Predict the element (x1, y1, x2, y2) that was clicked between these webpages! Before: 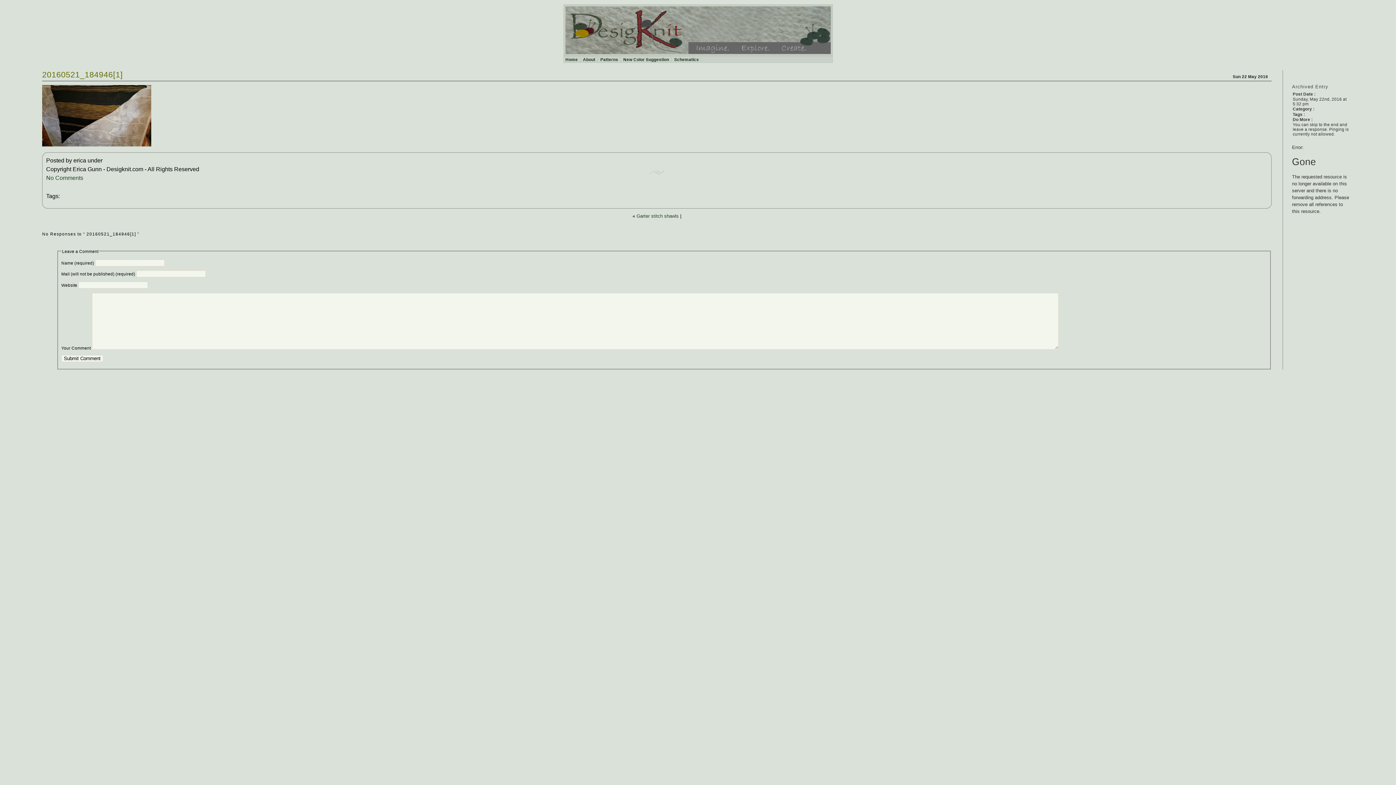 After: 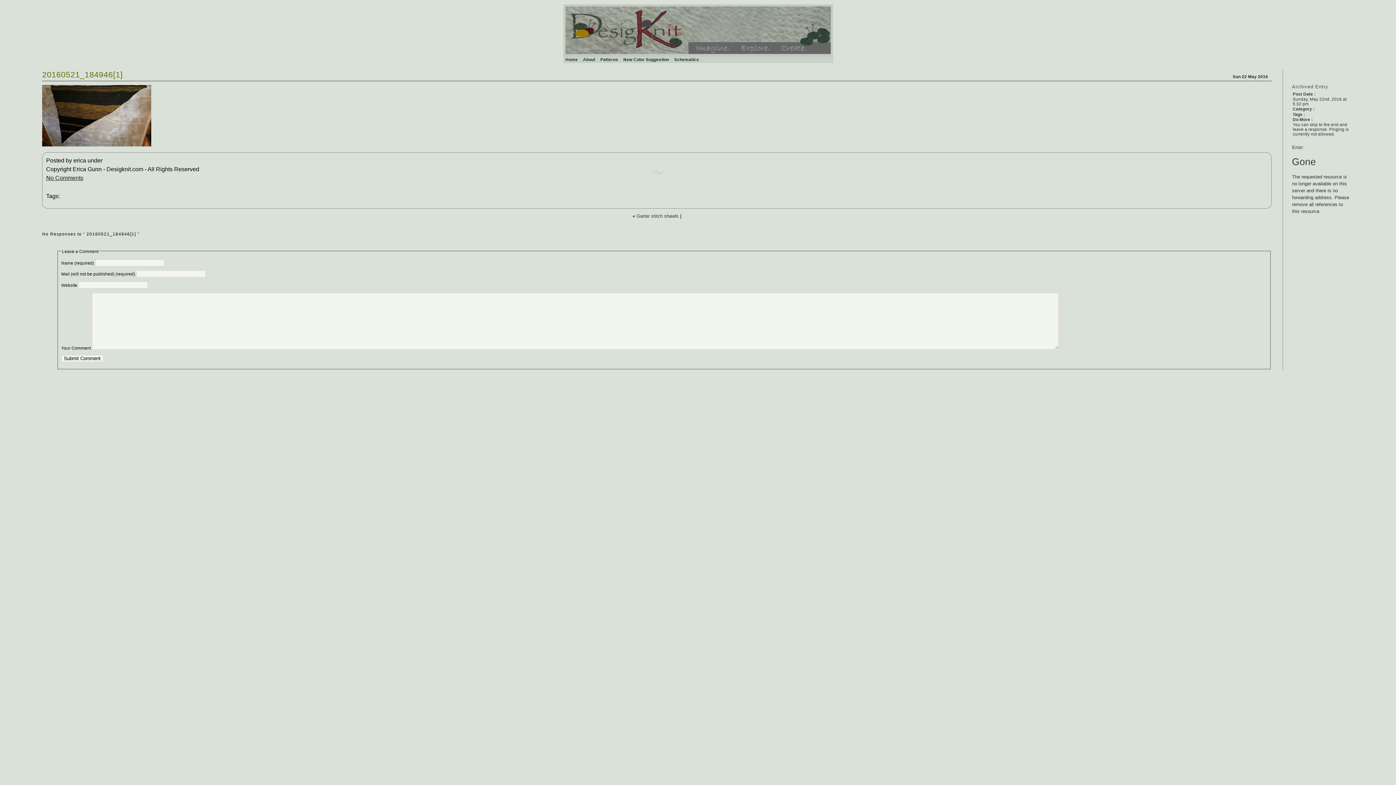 Action: label: No Comments bbox: (46, 174, 83, 181)